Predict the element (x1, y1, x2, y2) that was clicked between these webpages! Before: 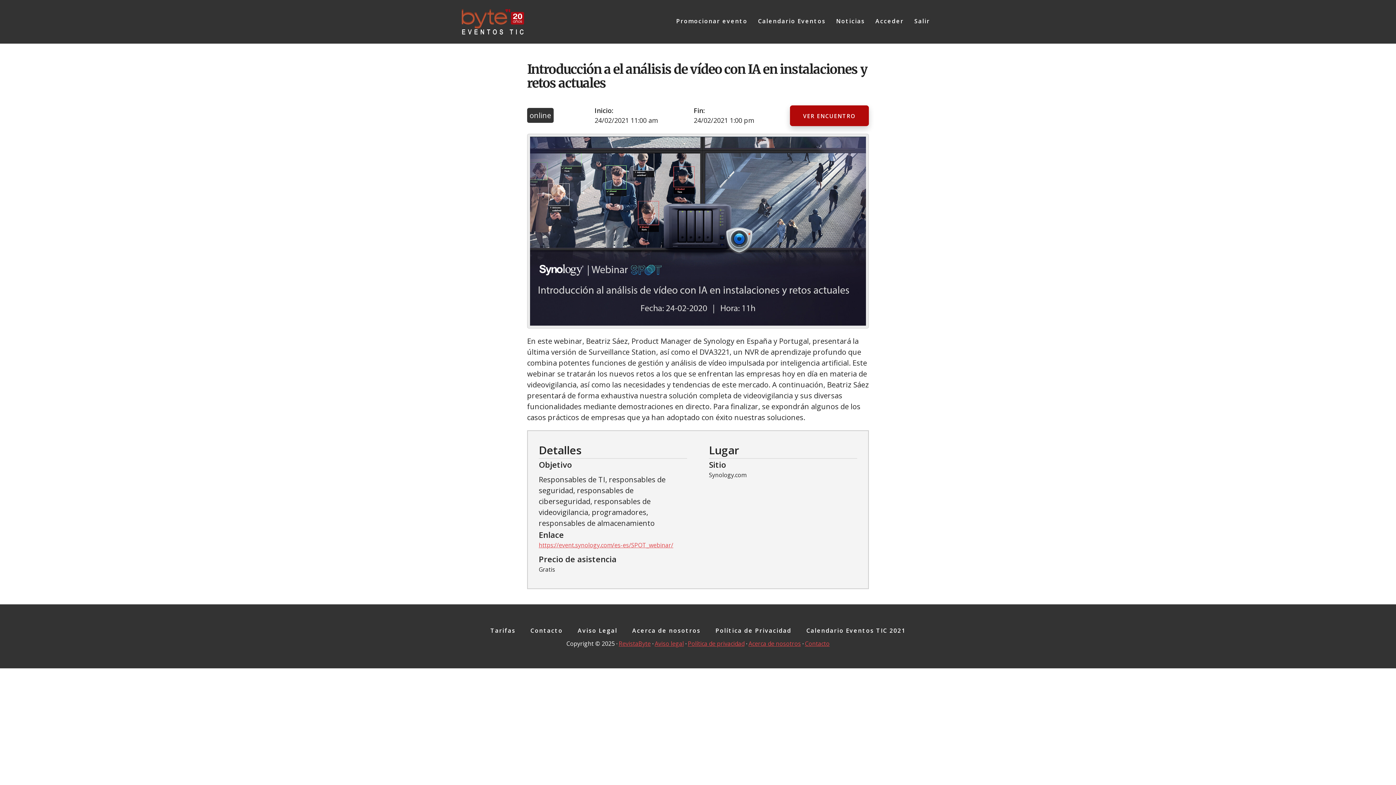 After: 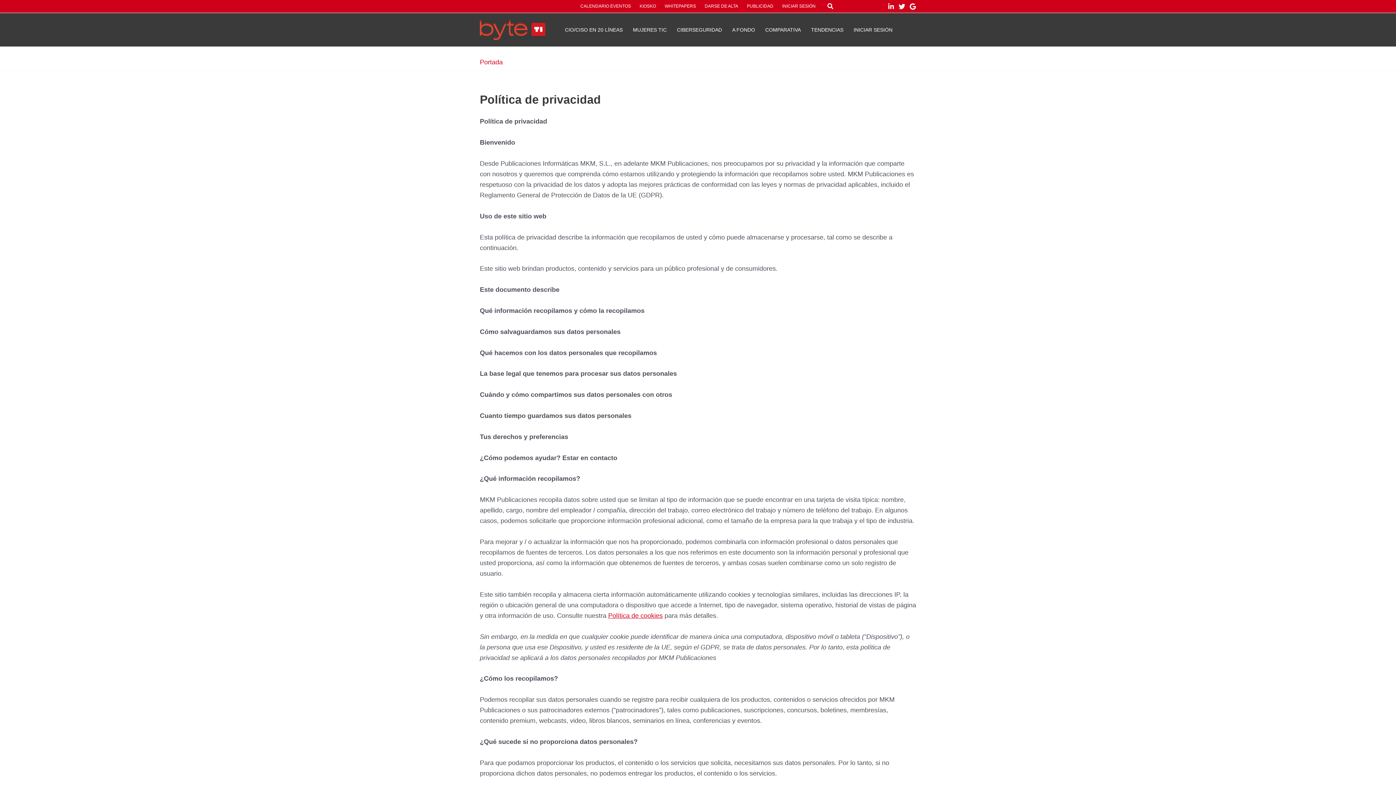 Action: bbox: (688, 639, 744, 647) label: Política de privacidad